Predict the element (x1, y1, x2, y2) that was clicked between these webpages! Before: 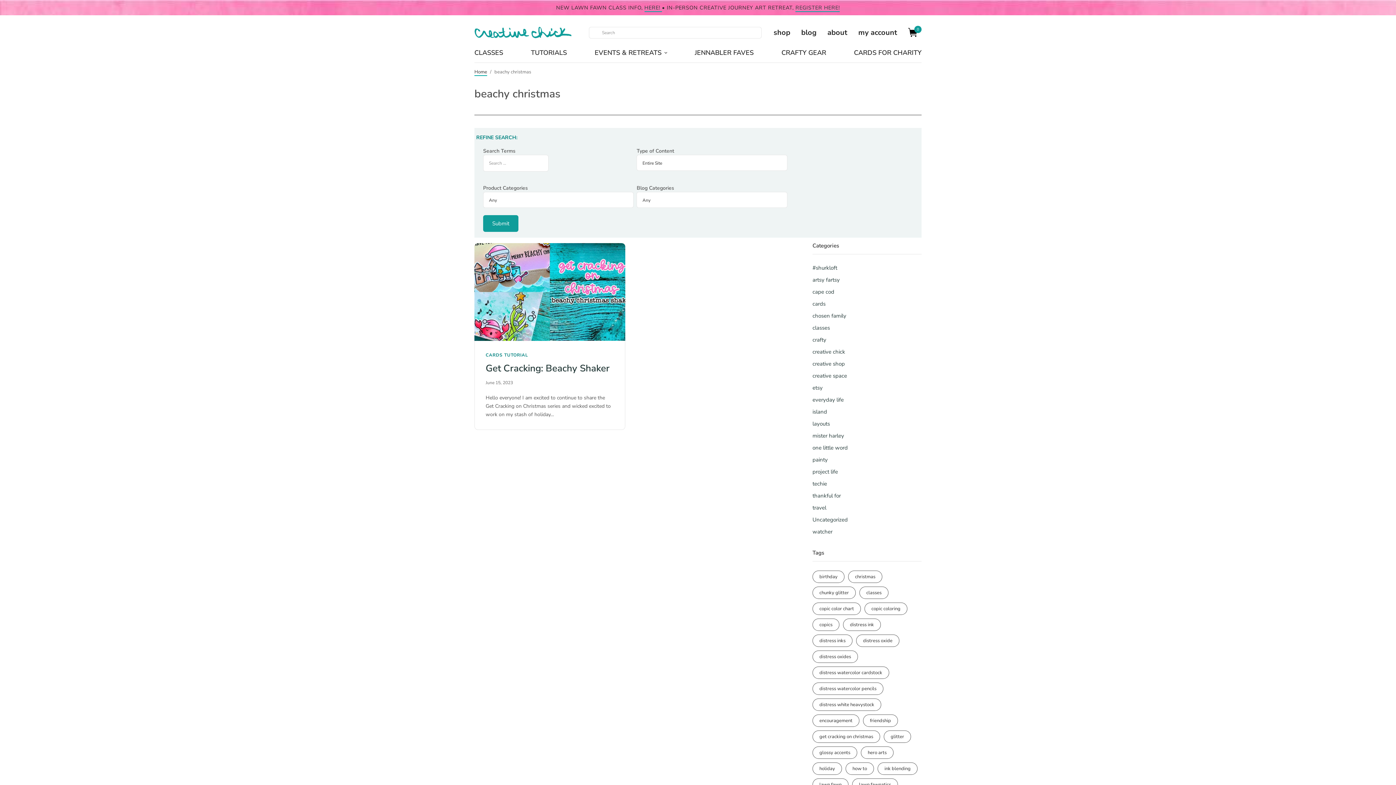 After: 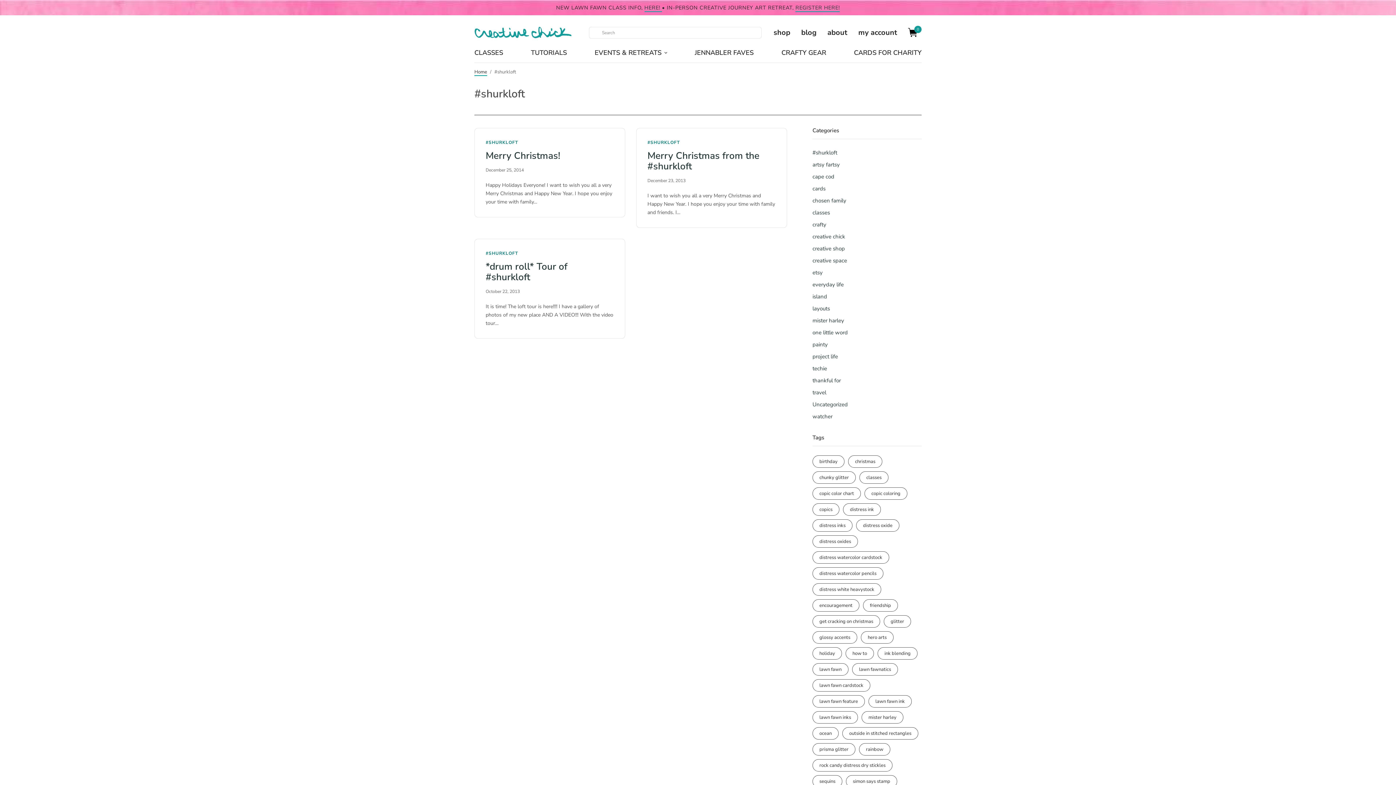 Action: label: #shurkloft bbox: (812, 264, 837, 271)